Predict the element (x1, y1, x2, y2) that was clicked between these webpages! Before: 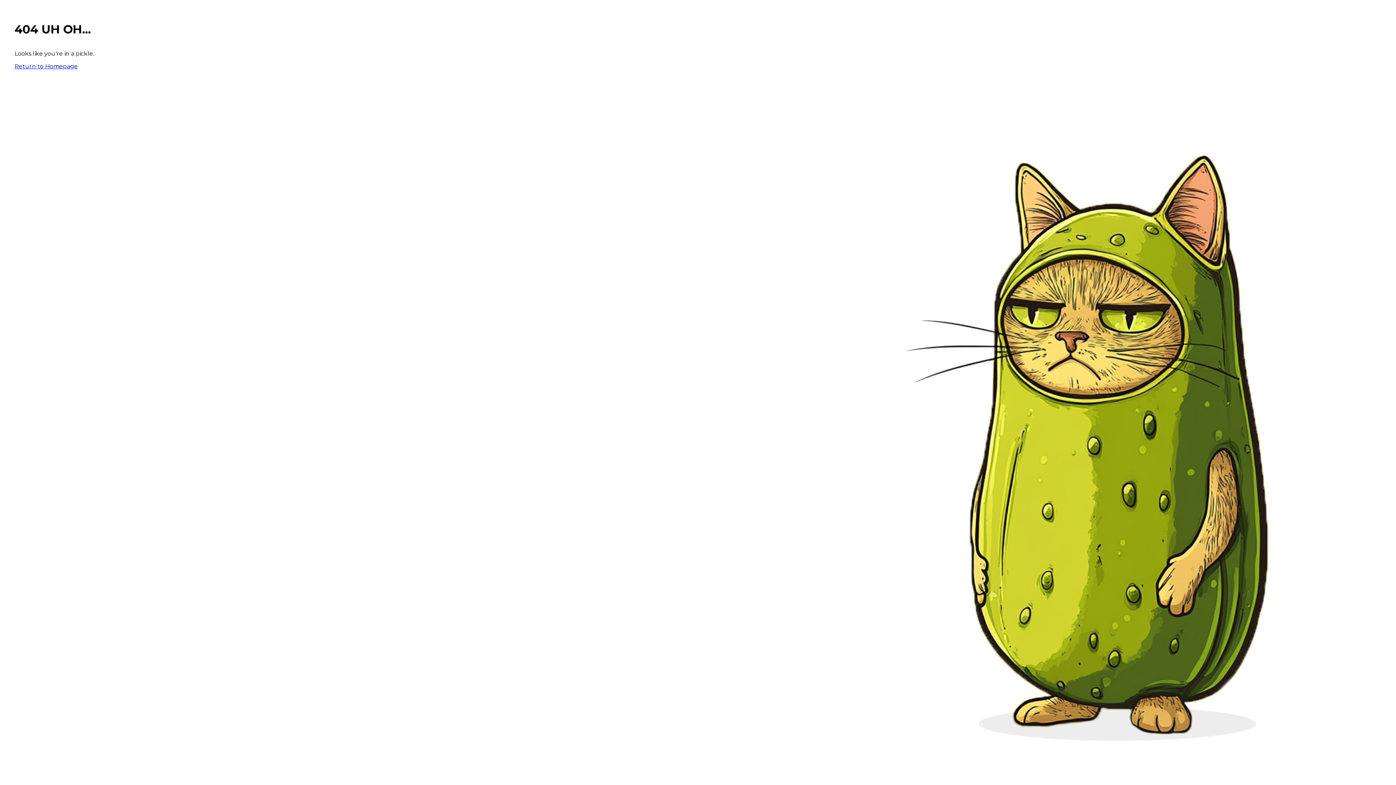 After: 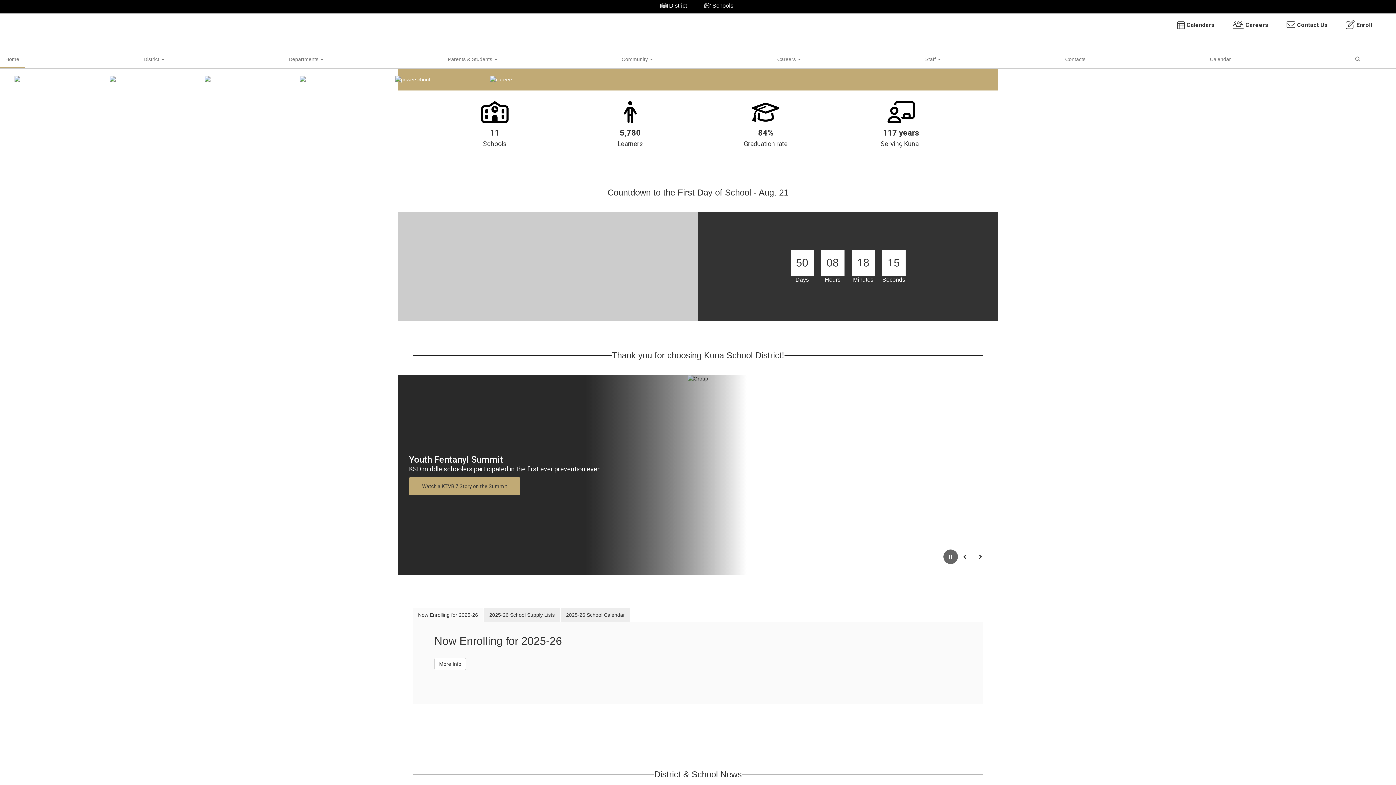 Action: bbox: (14, 62, 77, 69) label: Return to Homepage